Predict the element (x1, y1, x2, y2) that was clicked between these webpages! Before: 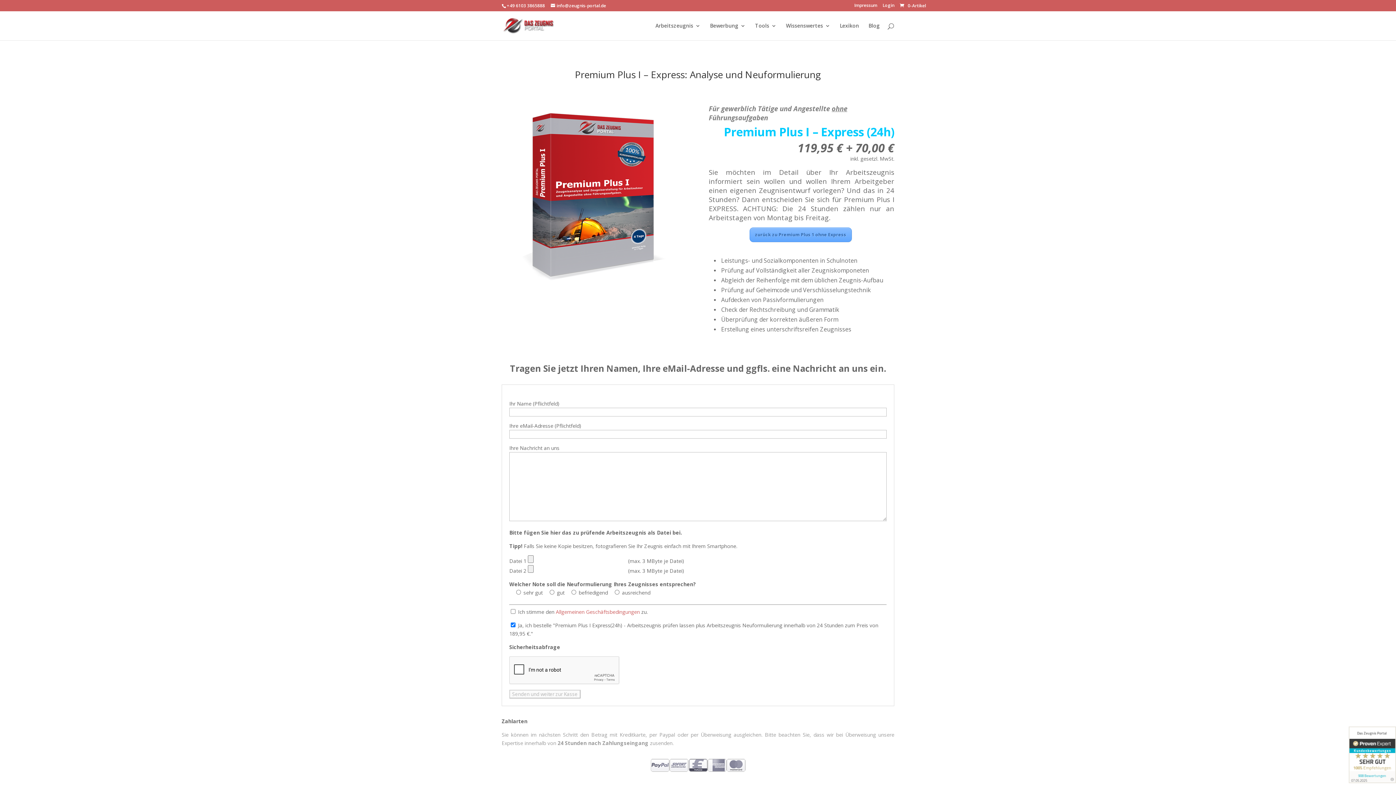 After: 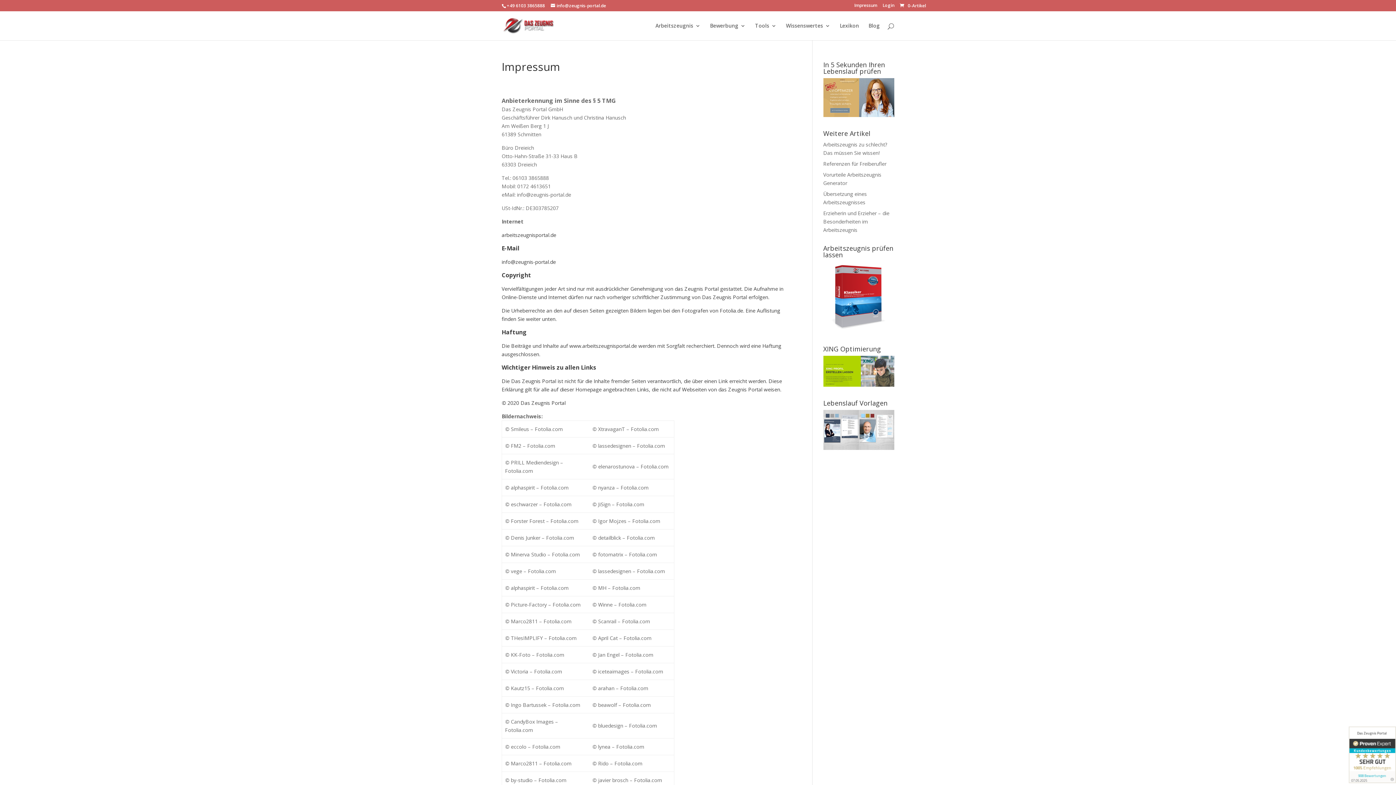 Action: bbox: (854, 3, 877, 10) label: Impressum